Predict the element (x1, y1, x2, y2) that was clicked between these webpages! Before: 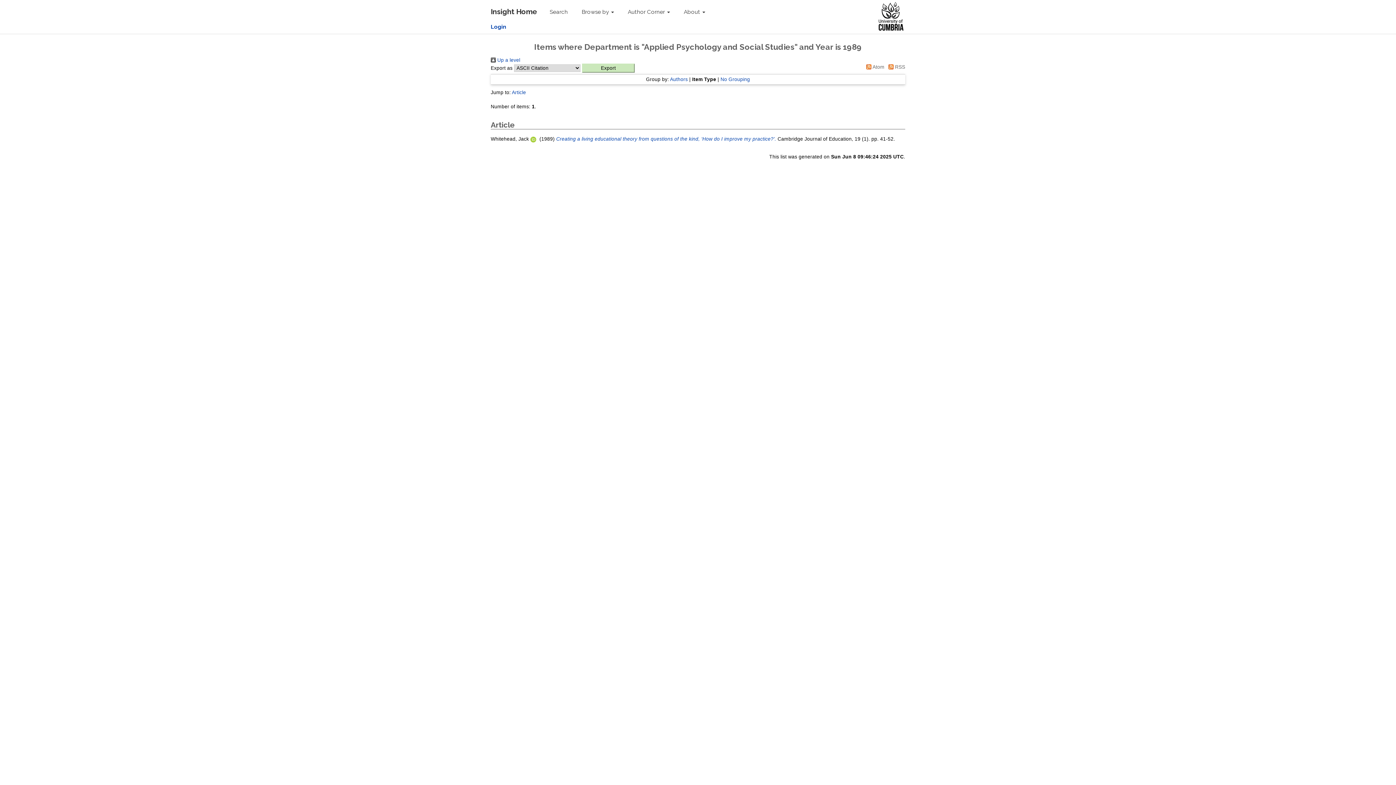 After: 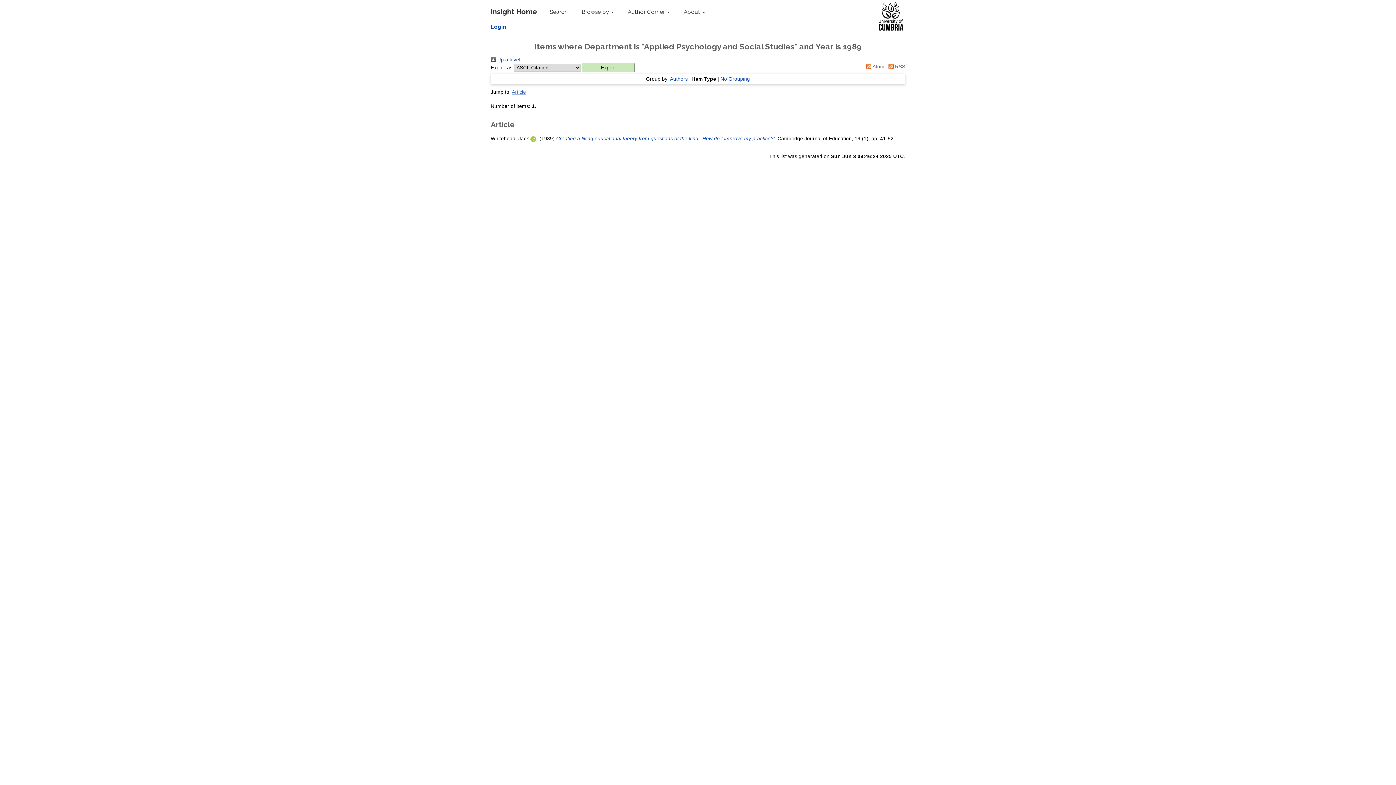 Action: label: Article bbox: (512, 89, 526, 95)